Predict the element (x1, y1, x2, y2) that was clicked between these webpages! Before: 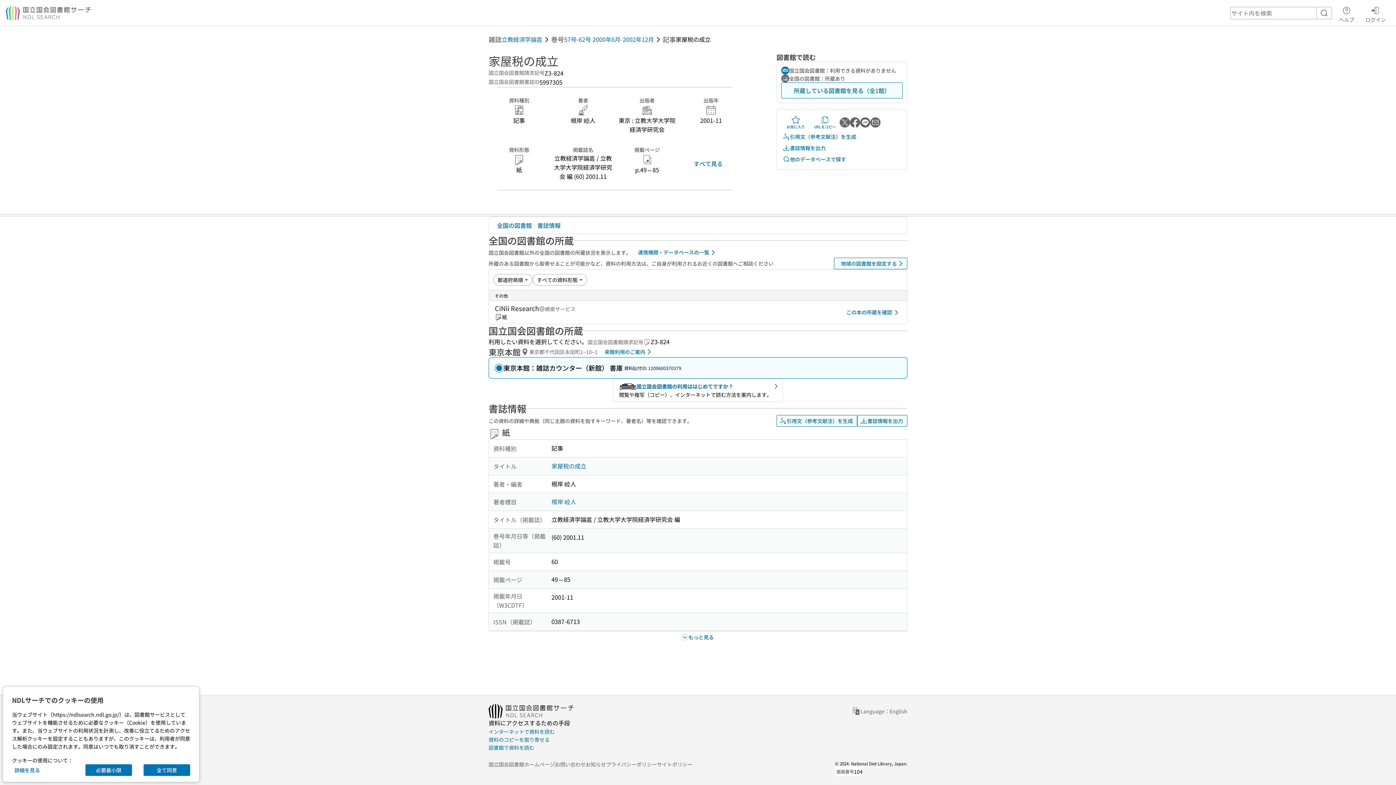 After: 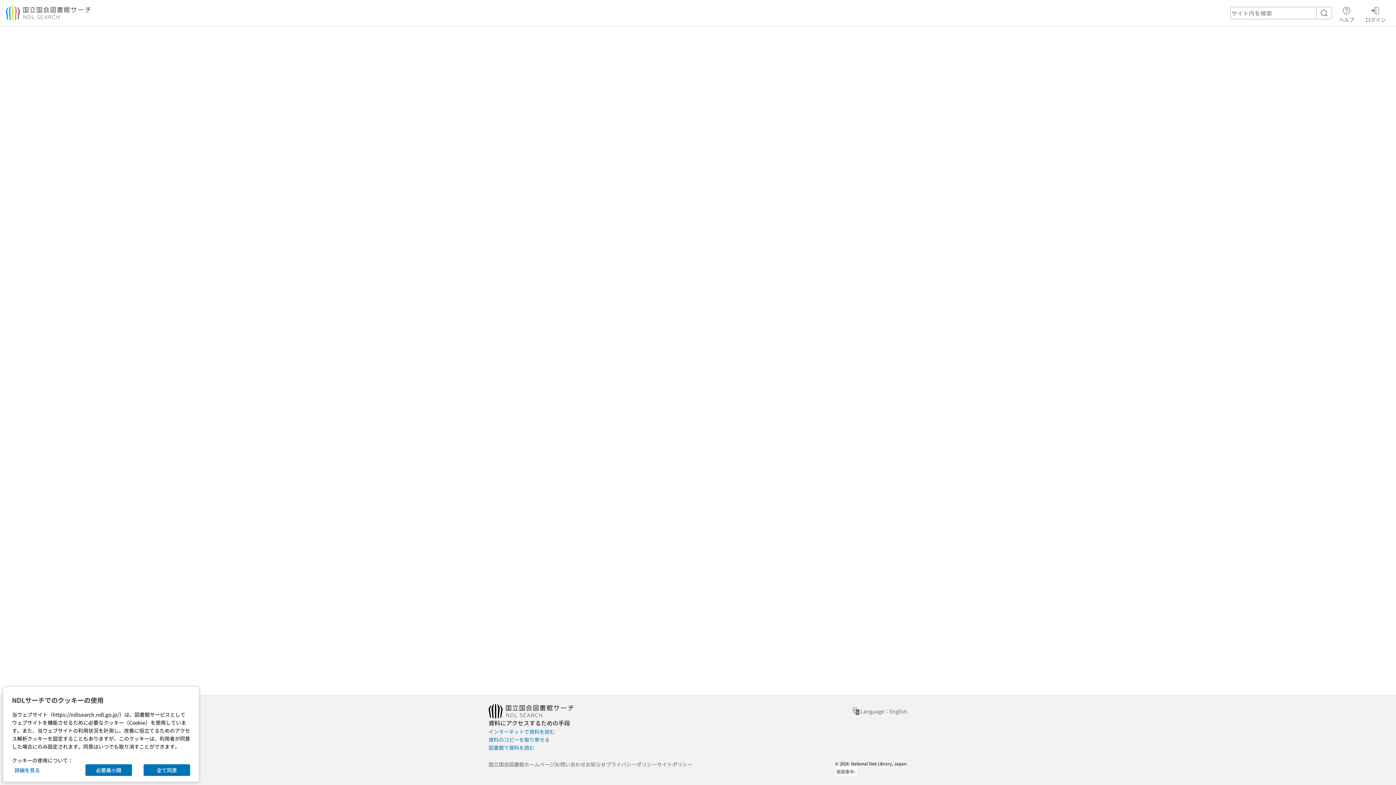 Action: label: 連携機関・データベースの一覧 bbox: (631, 226, 720, 237)